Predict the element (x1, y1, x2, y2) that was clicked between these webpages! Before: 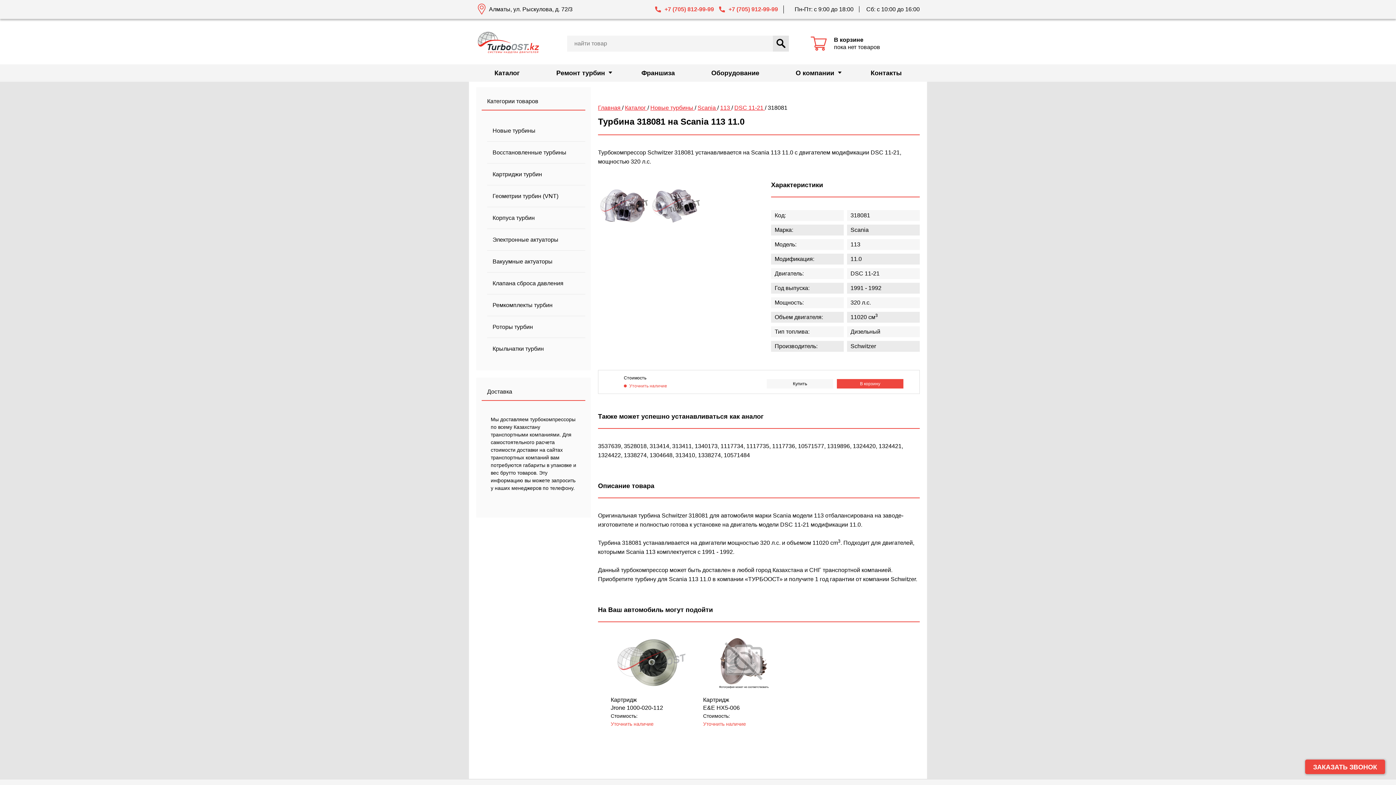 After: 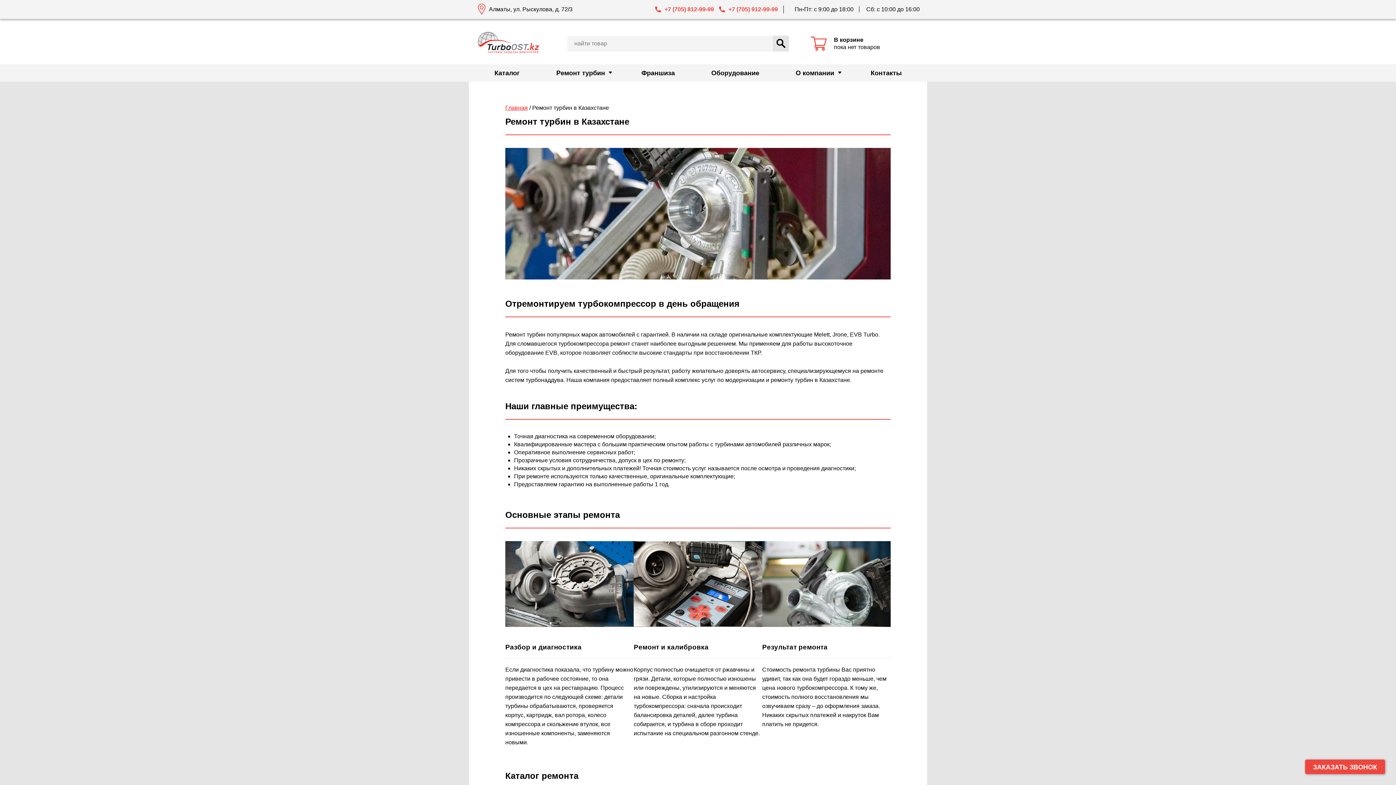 Action: bbox: (538, 64, 623, 81) label: Ремонт турбин